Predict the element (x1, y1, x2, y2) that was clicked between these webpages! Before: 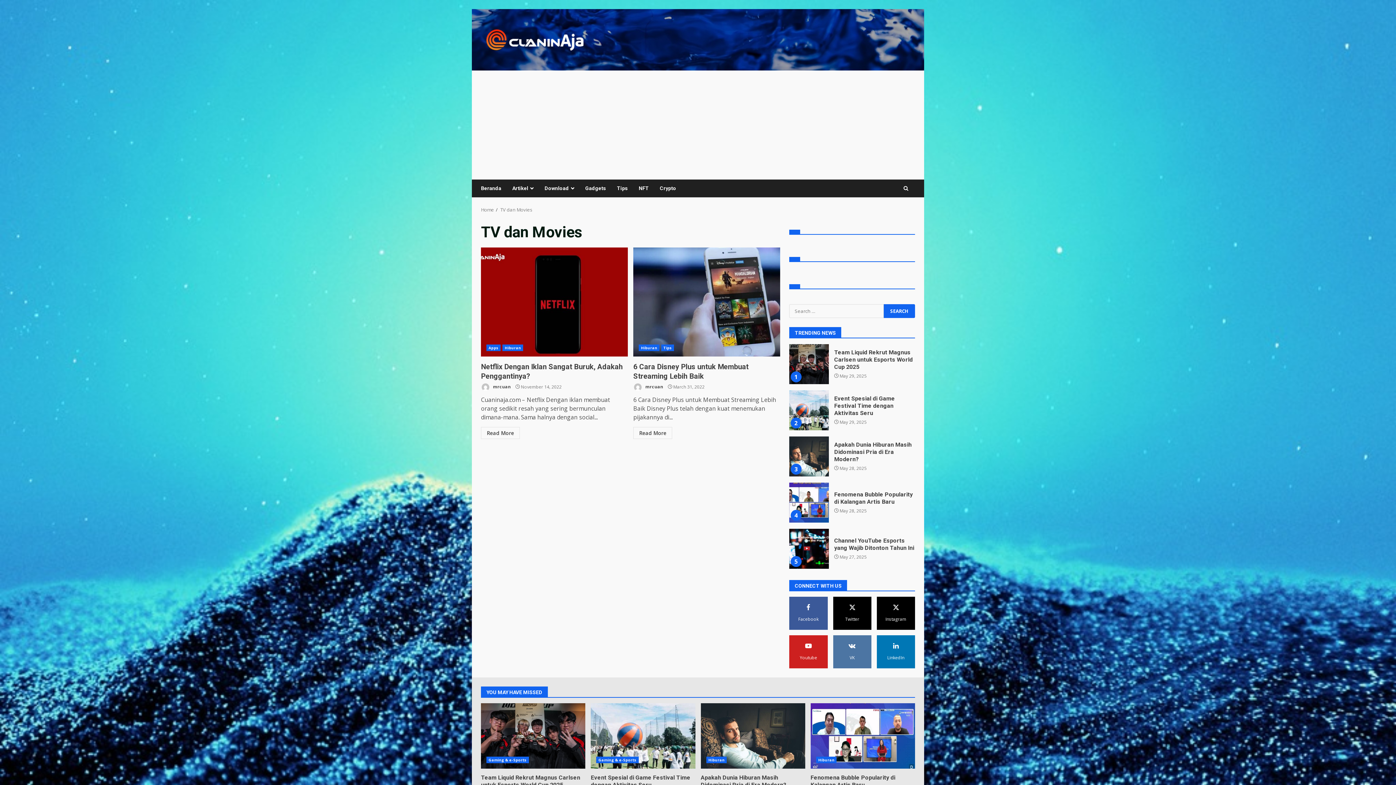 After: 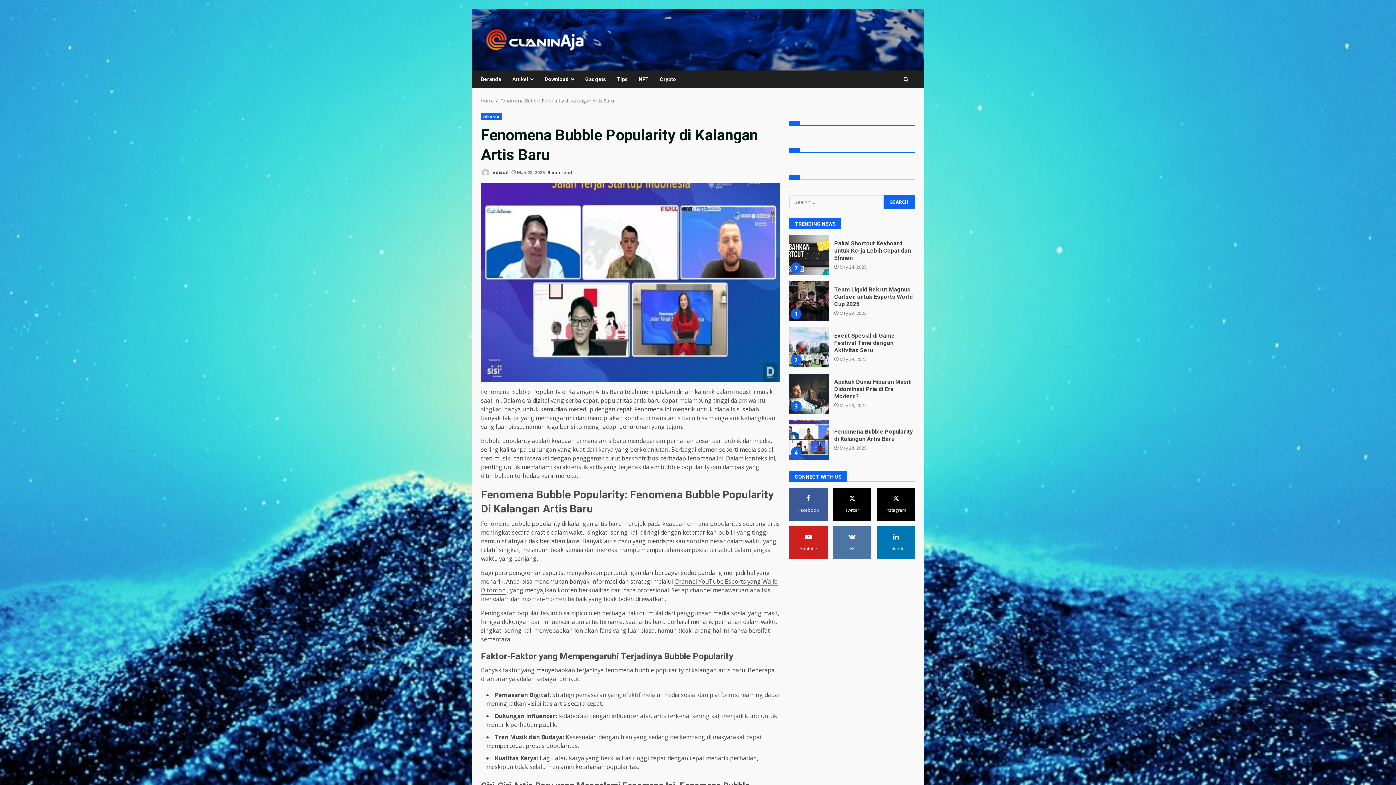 Action: bbox: (834, 445, 913, 459) label: Fenomena Bubble Popularity di Kalangan Artis Baru